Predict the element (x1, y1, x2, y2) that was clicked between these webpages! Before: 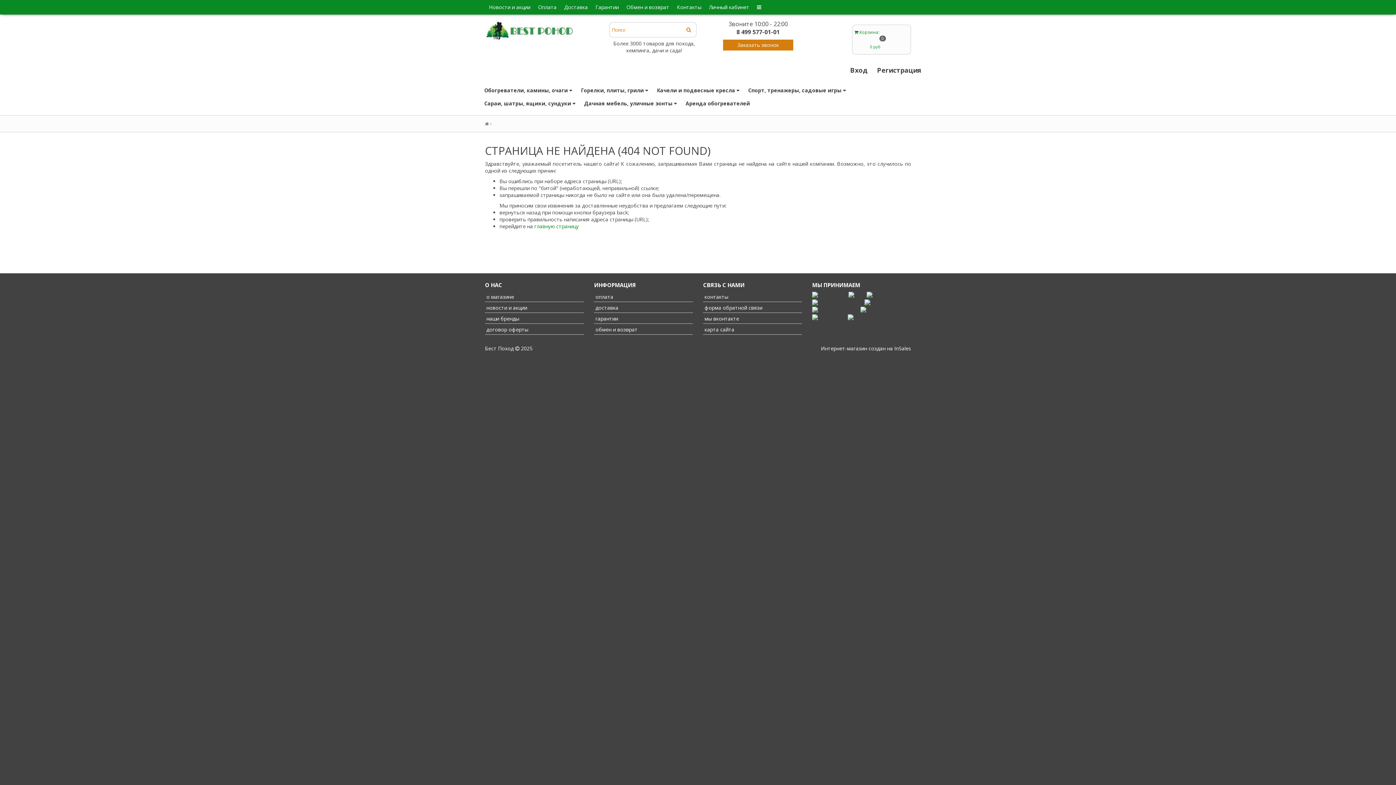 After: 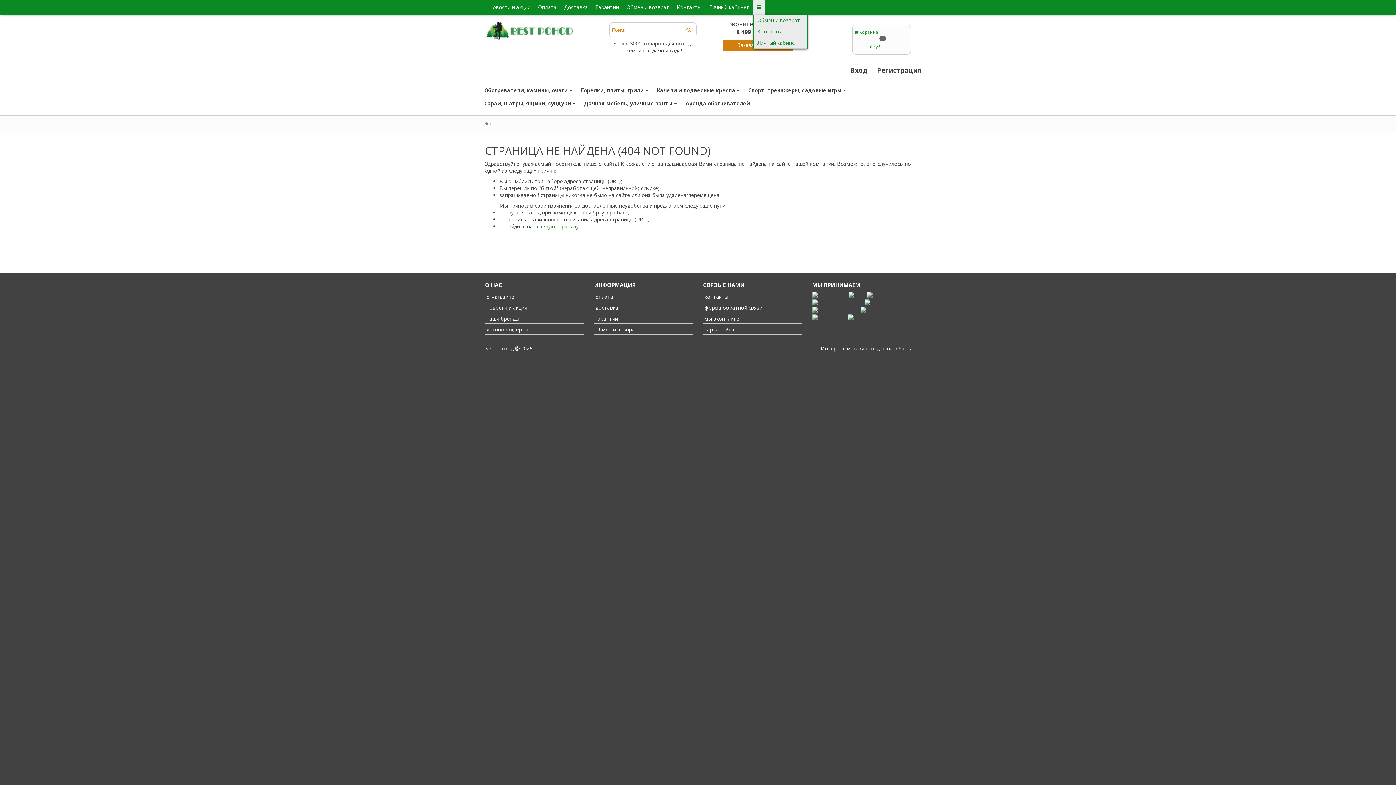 Action: bbox: (753, 0, 765, 14)